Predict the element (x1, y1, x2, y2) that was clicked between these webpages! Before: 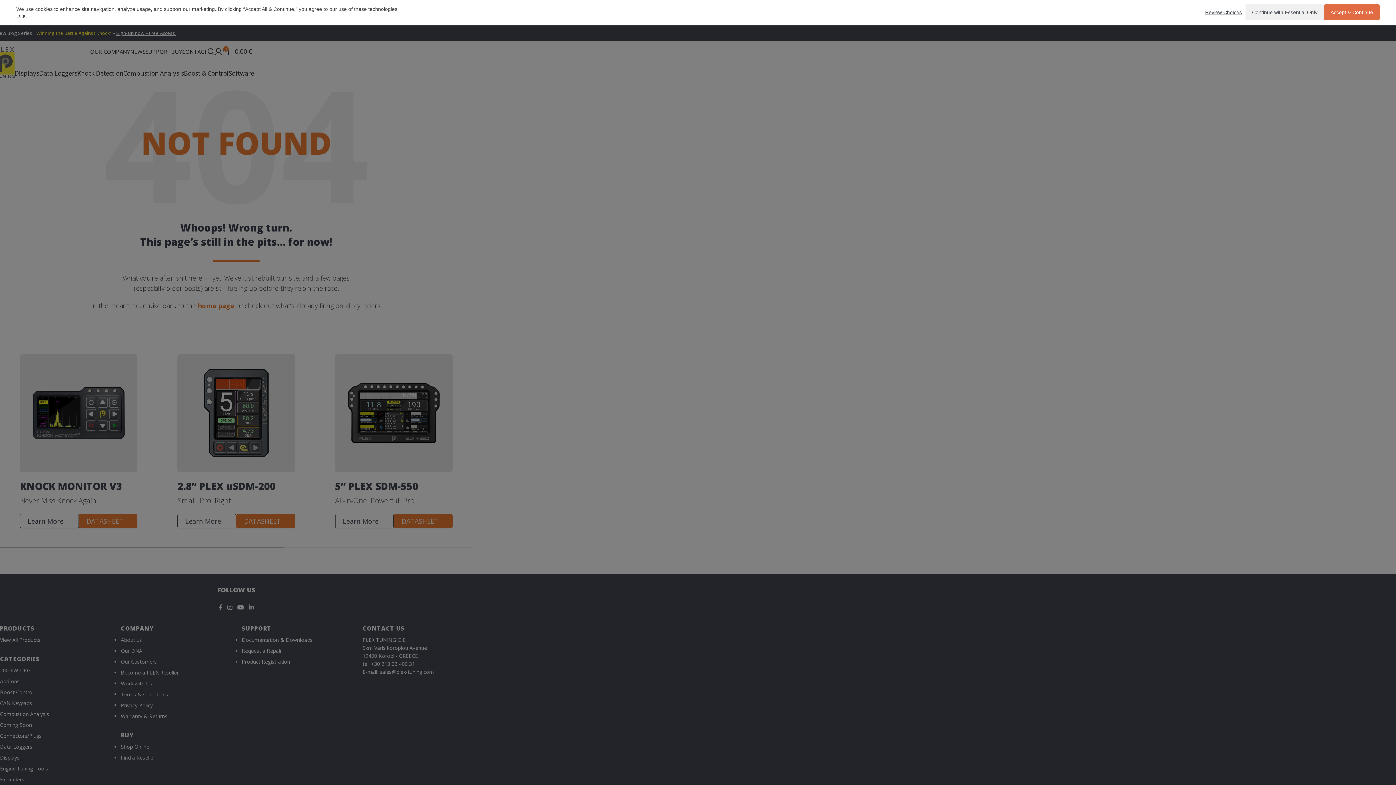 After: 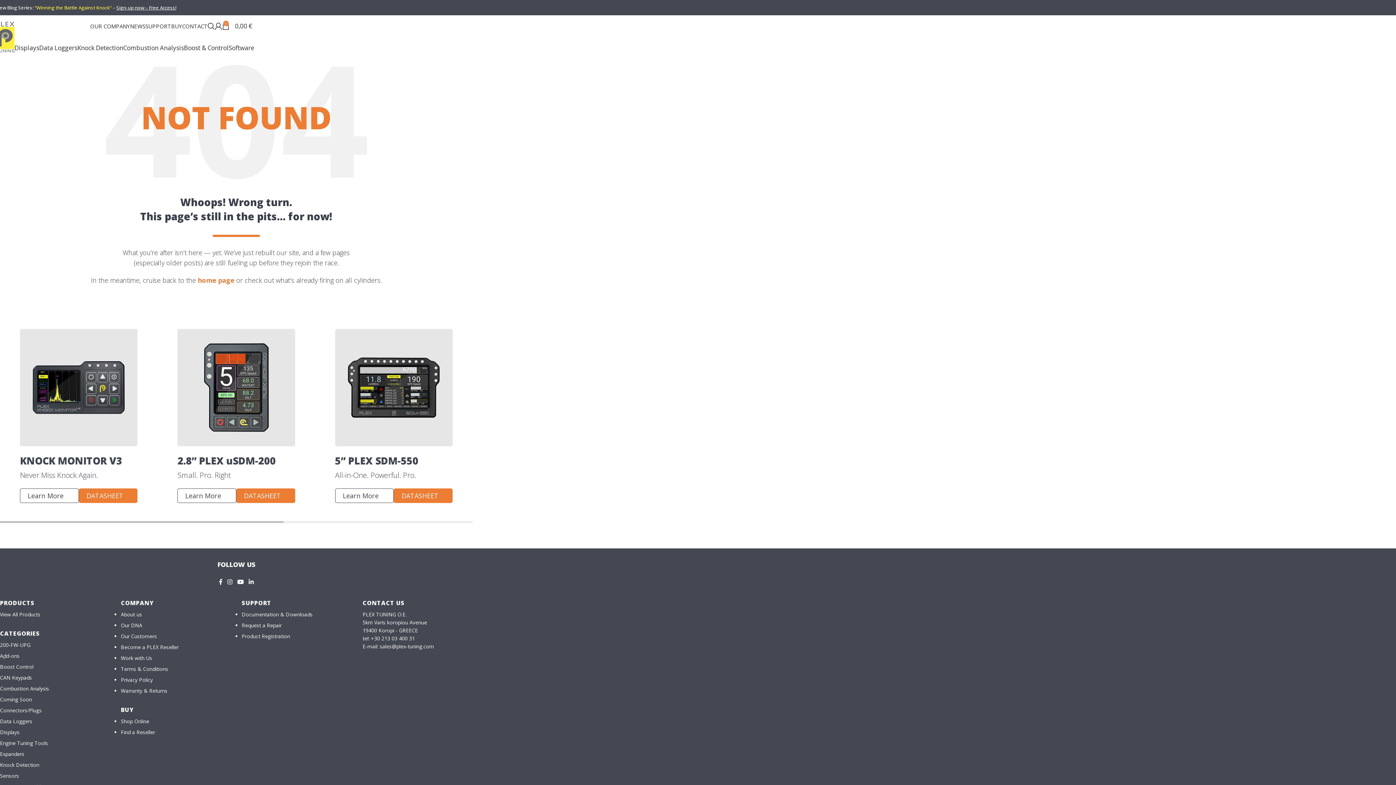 Action: bbox: (1324, 4, 1380, 20) label: Accept & Continue